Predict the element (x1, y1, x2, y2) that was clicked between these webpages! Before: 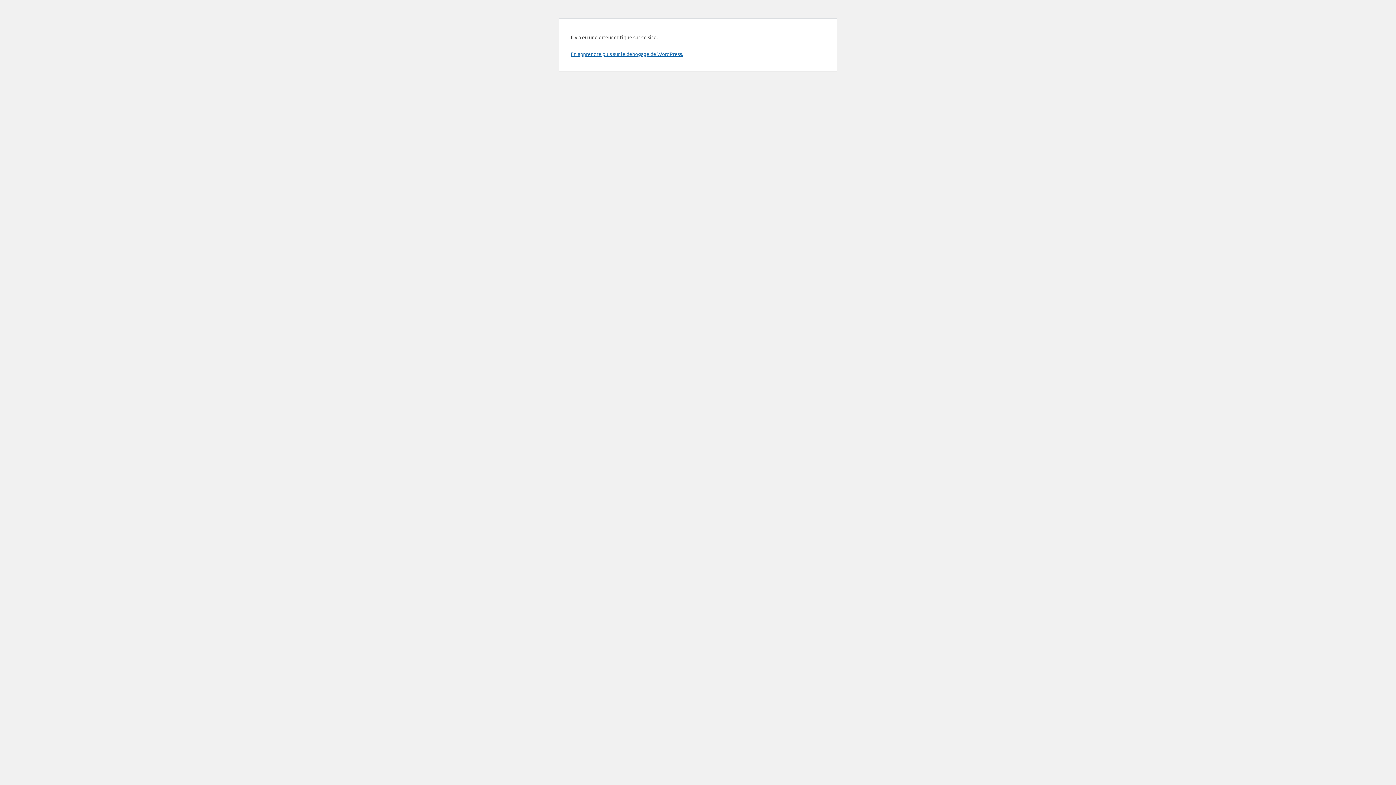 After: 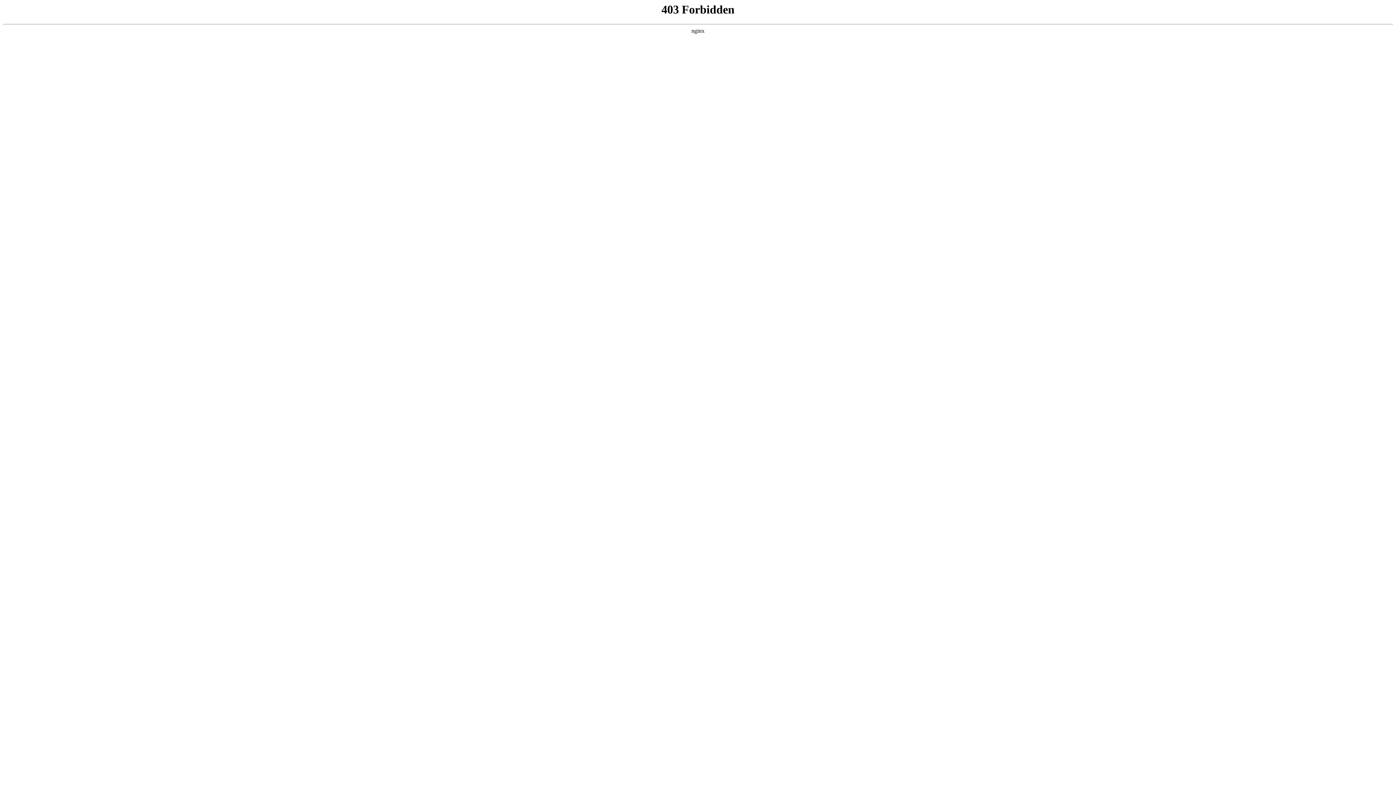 Action: label: En apprendre plus sur le débogage de WordPress. bbox: (570, 50, 683, 57)